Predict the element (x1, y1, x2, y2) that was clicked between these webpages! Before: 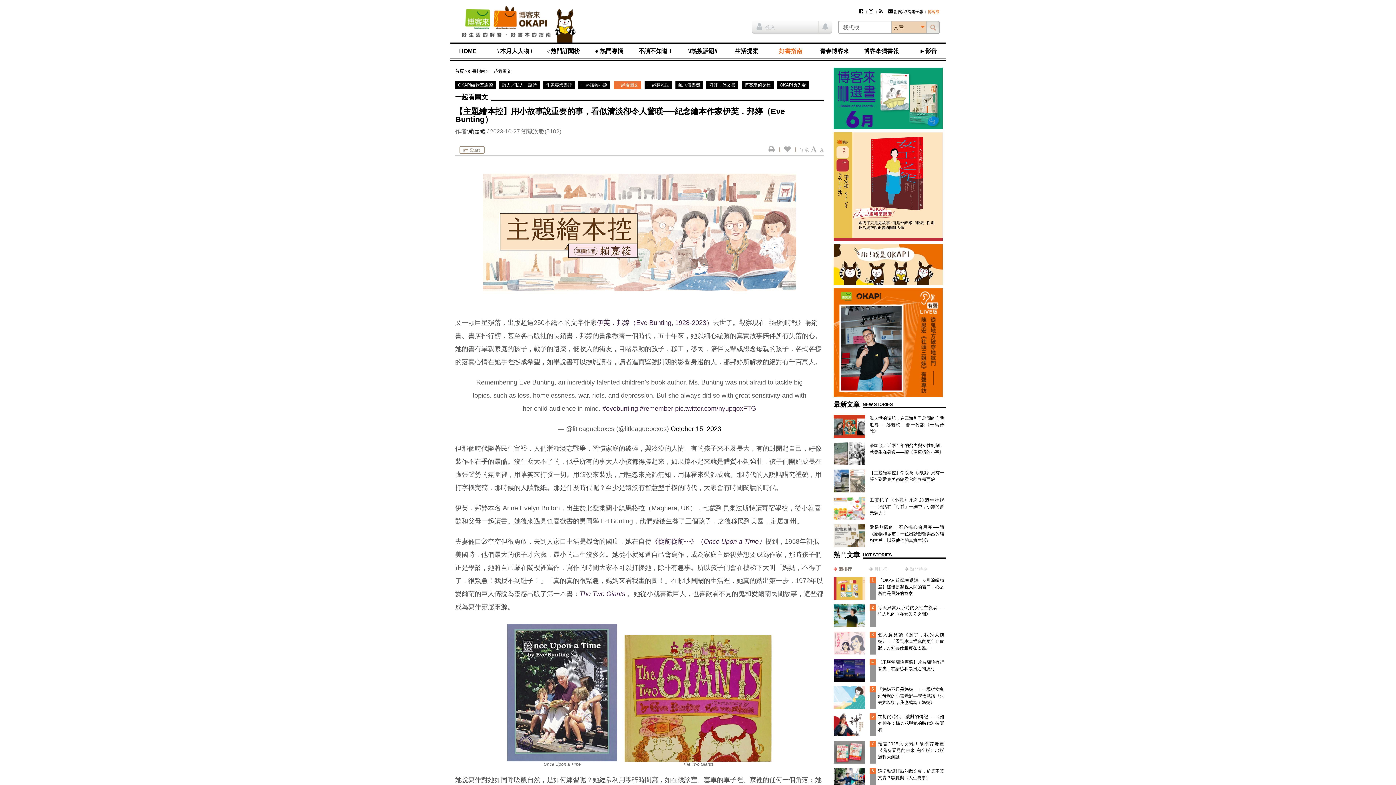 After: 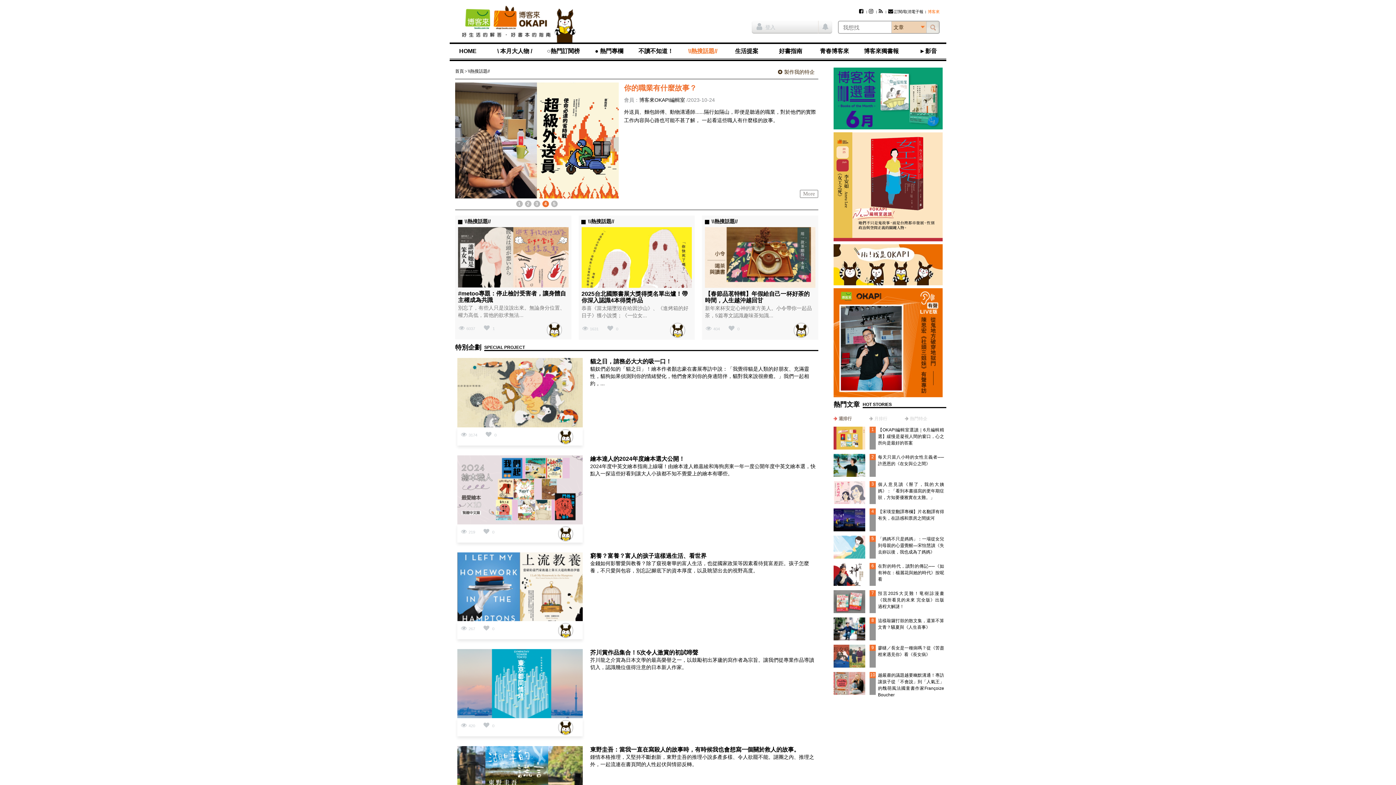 Action: label: \\熱搜話題// bbox: (688, 44, 717, 58)